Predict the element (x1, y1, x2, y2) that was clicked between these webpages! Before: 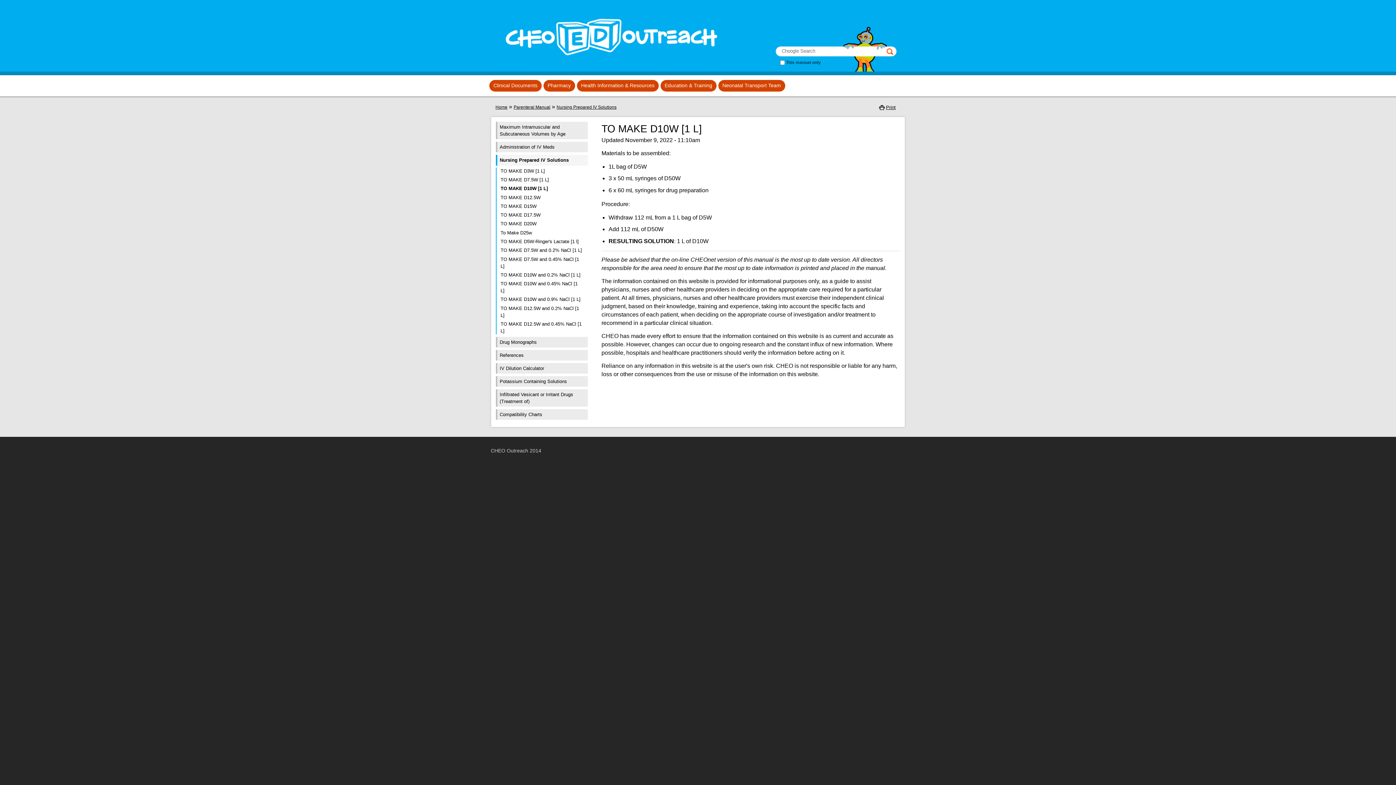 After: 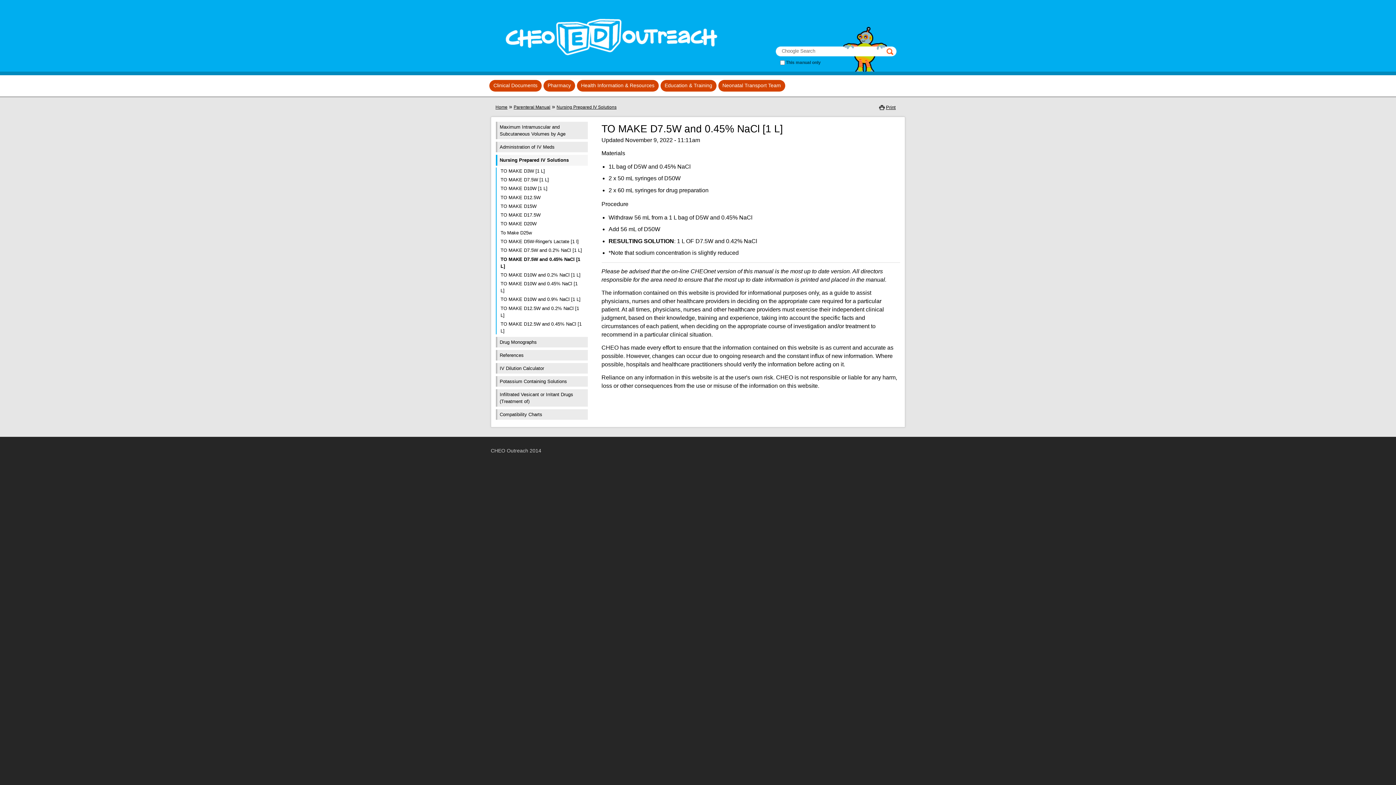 Action: bbox: (500, 255, 582, 269) label: TO MAKE D7.5W and 0.45% NaCl [1 L]